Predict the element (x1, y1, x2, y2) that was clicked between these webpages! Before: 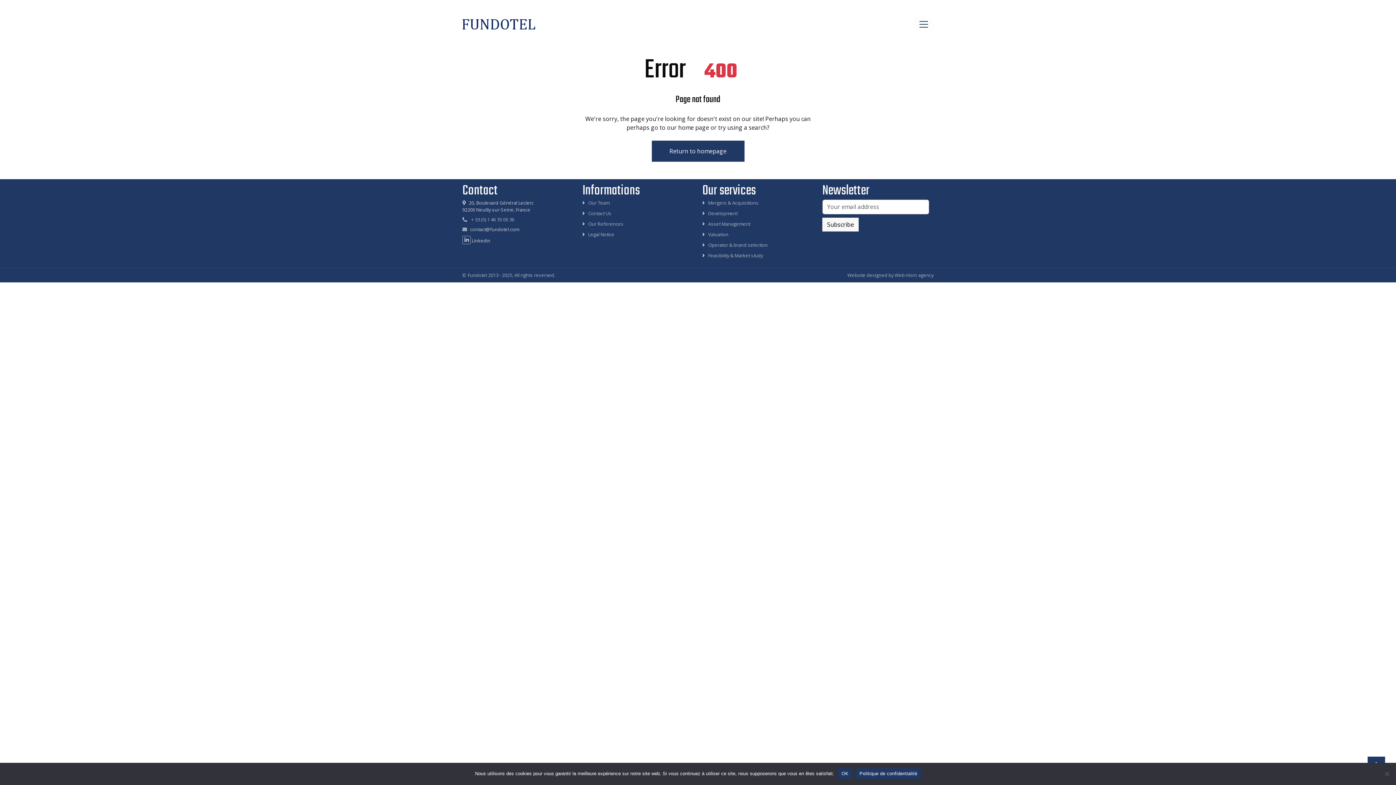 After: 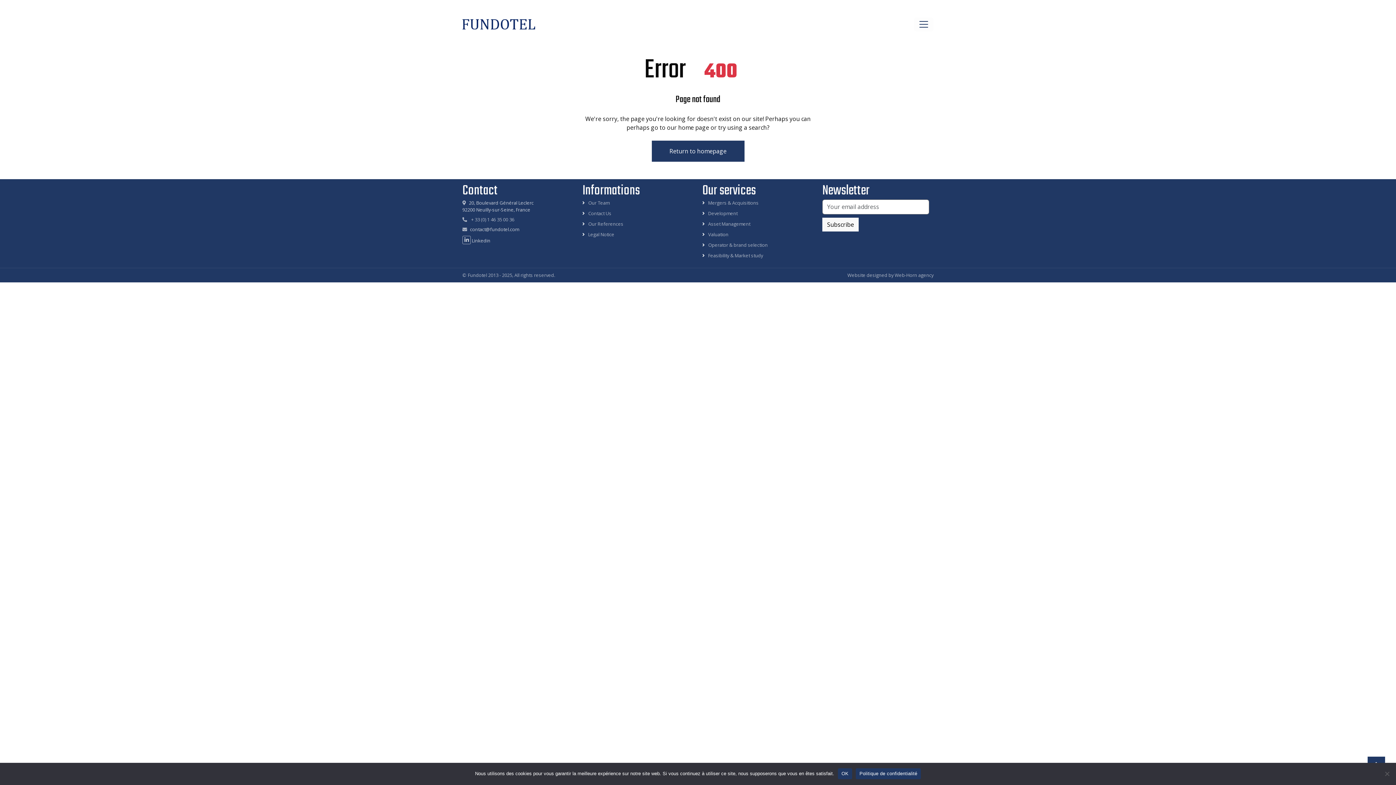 Action: bbox: (856, 768, 921, 779) label: Politique de confidentialité